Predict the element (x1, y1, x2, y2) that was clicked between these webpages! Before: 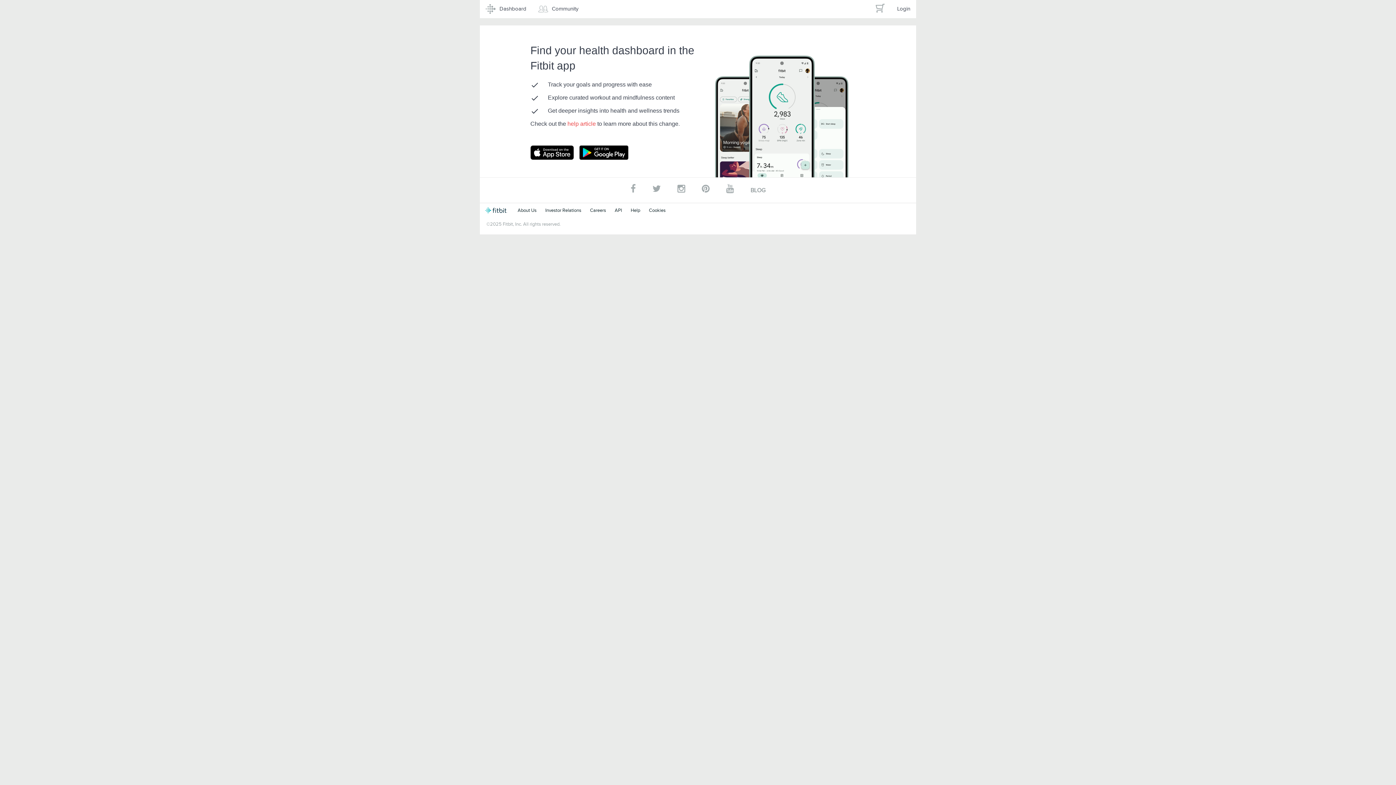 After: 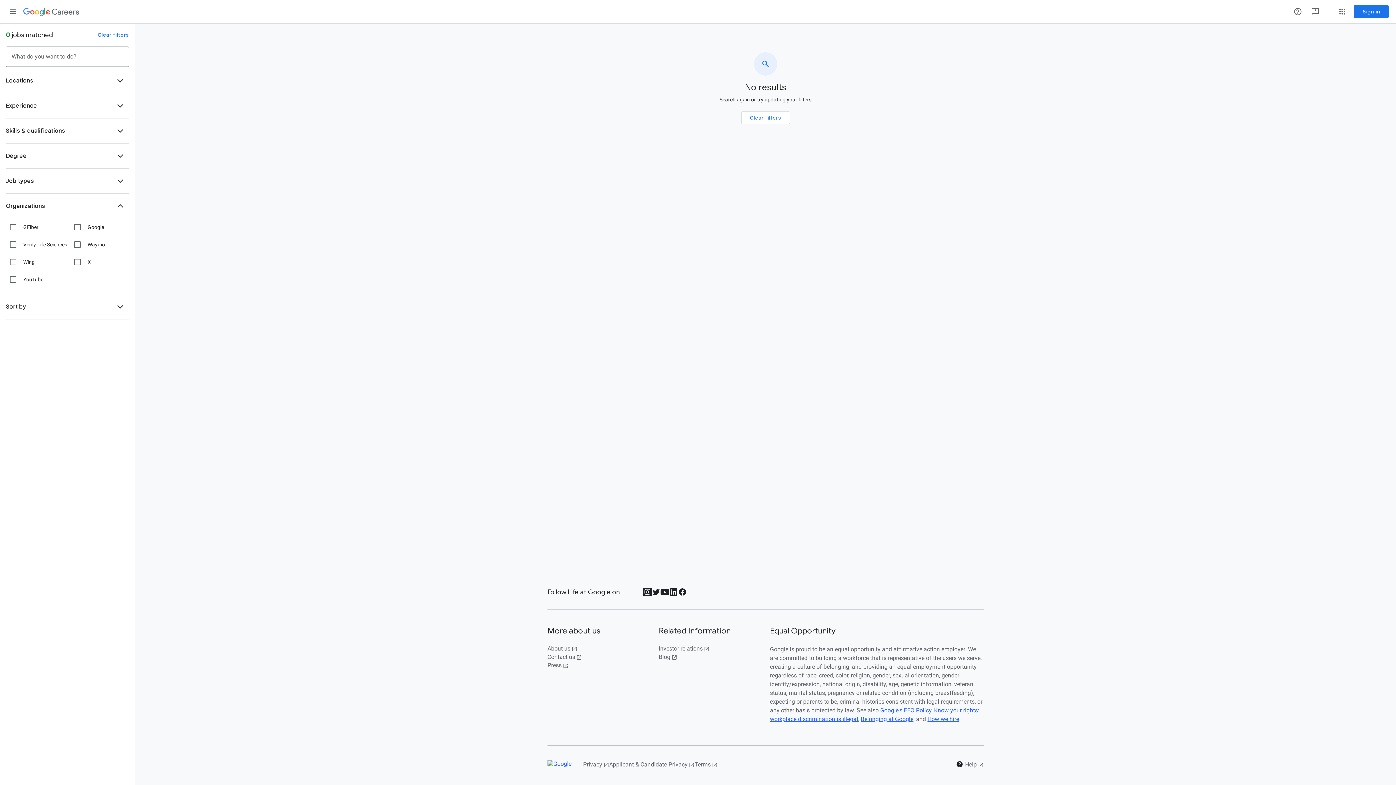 Action: label: Careers bbox: (590, 207, 606, 213)